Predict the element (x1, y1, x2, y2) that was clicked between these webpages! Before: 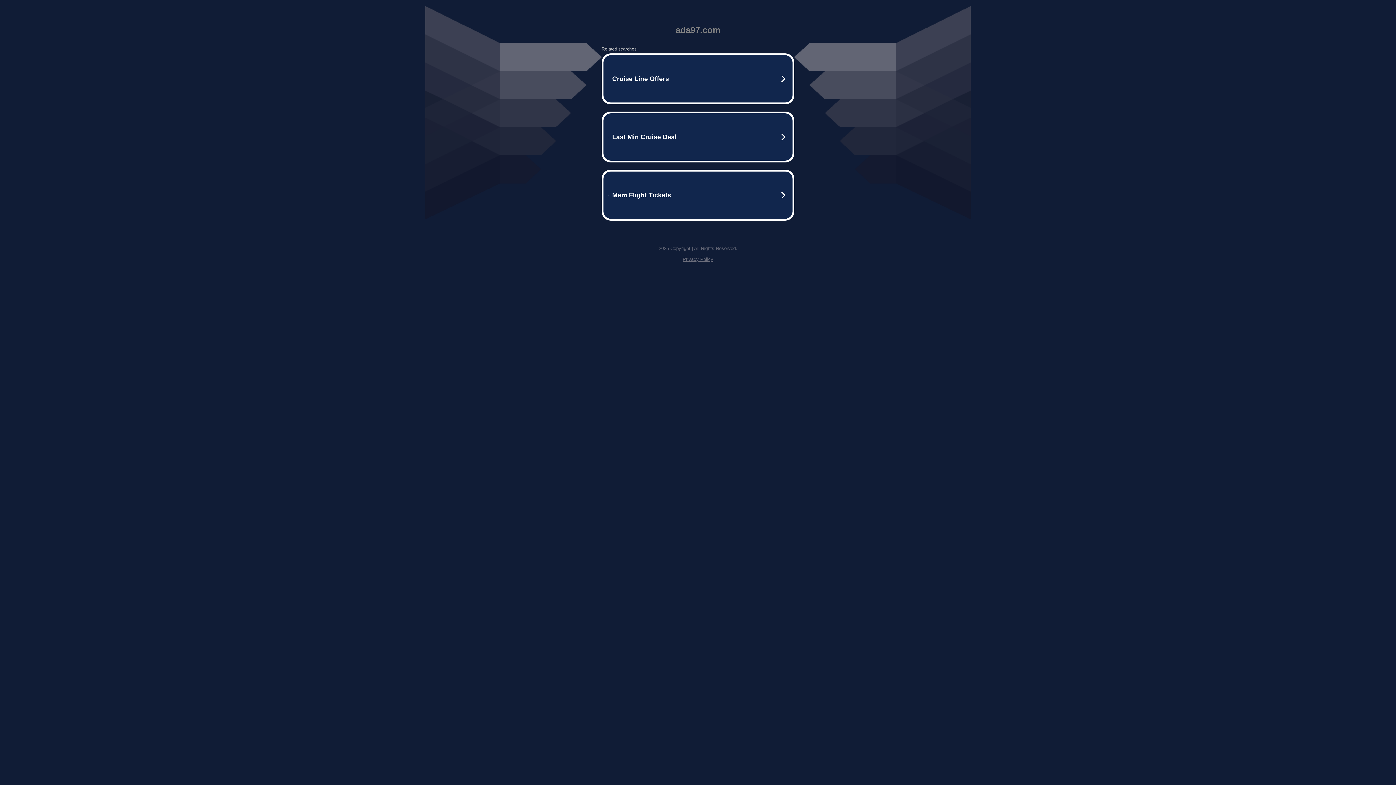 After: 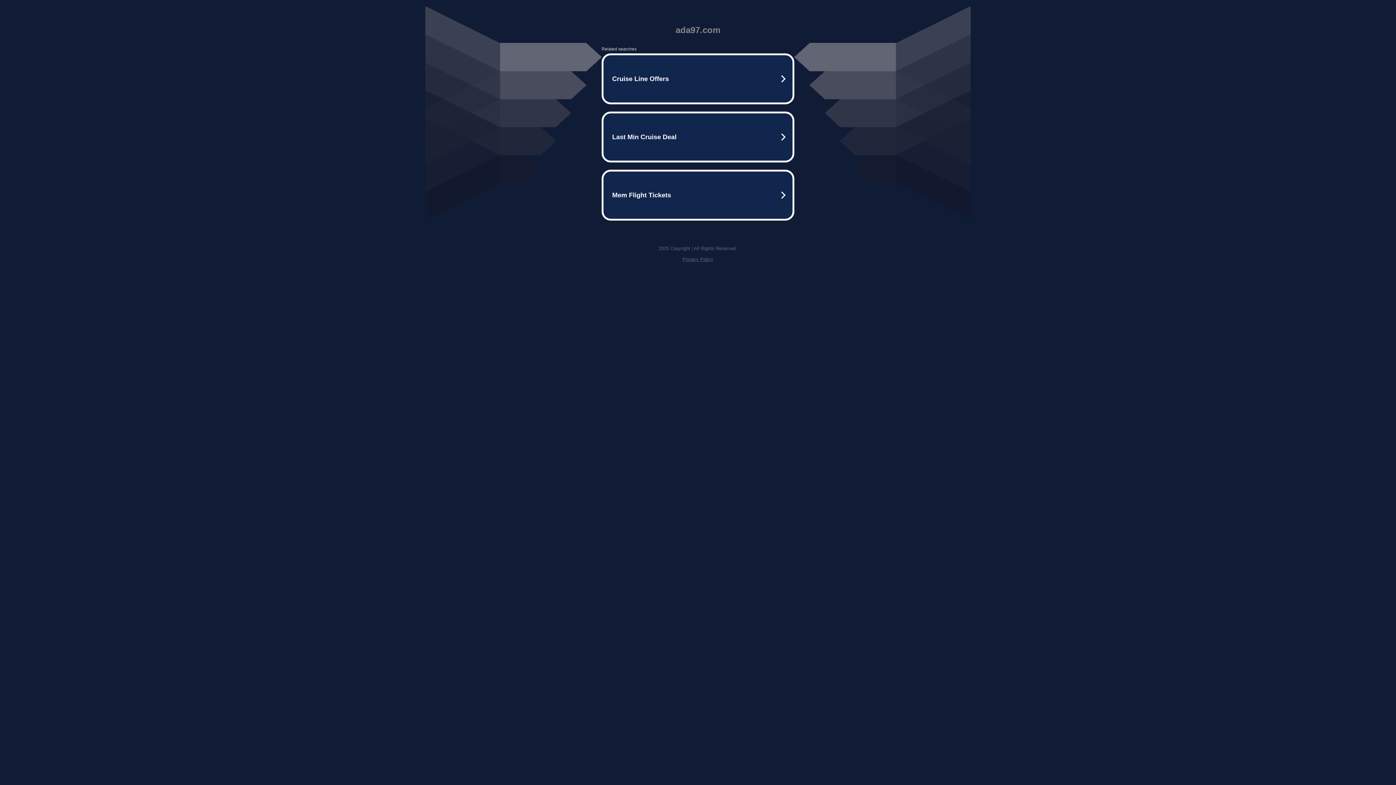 Action: bbox: (682, 256, 713, 262) label: Privacy Policy